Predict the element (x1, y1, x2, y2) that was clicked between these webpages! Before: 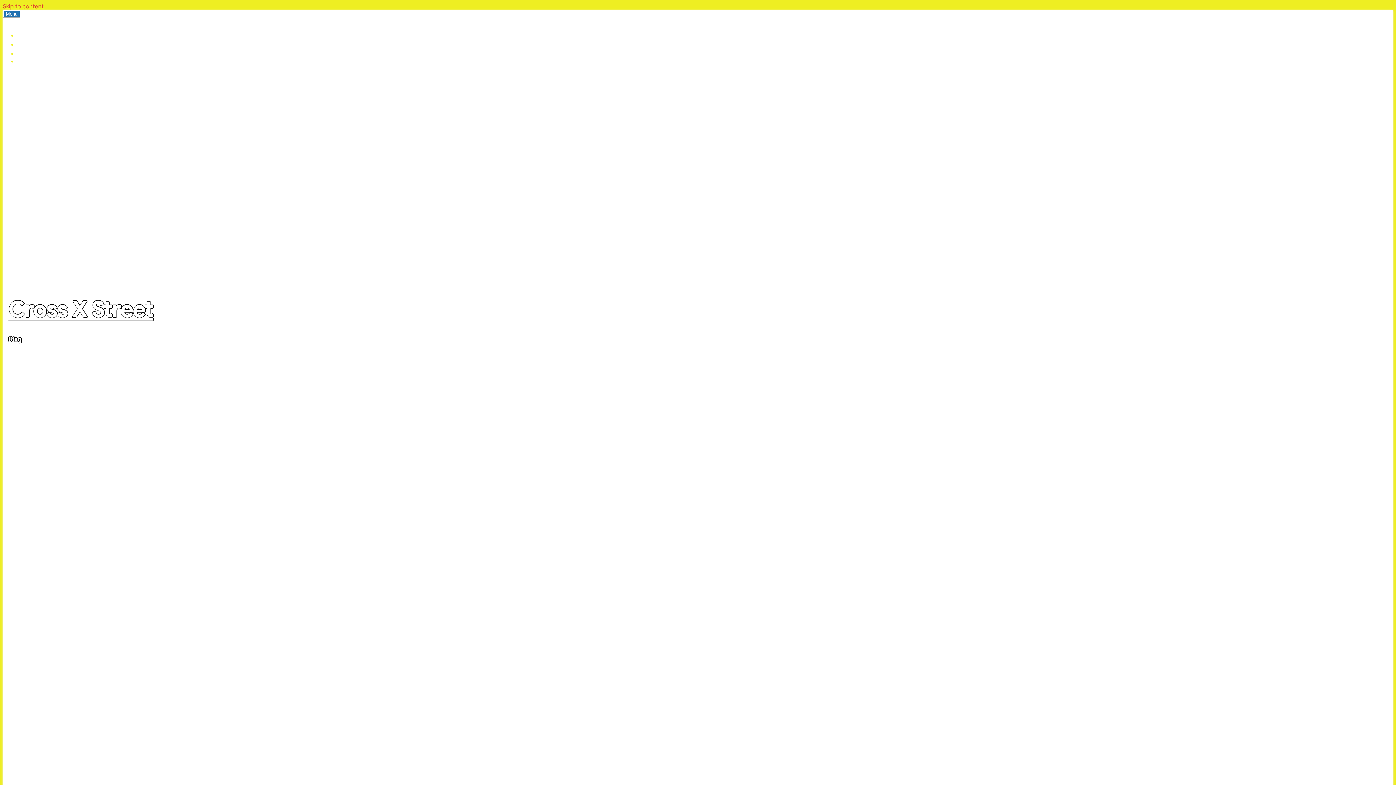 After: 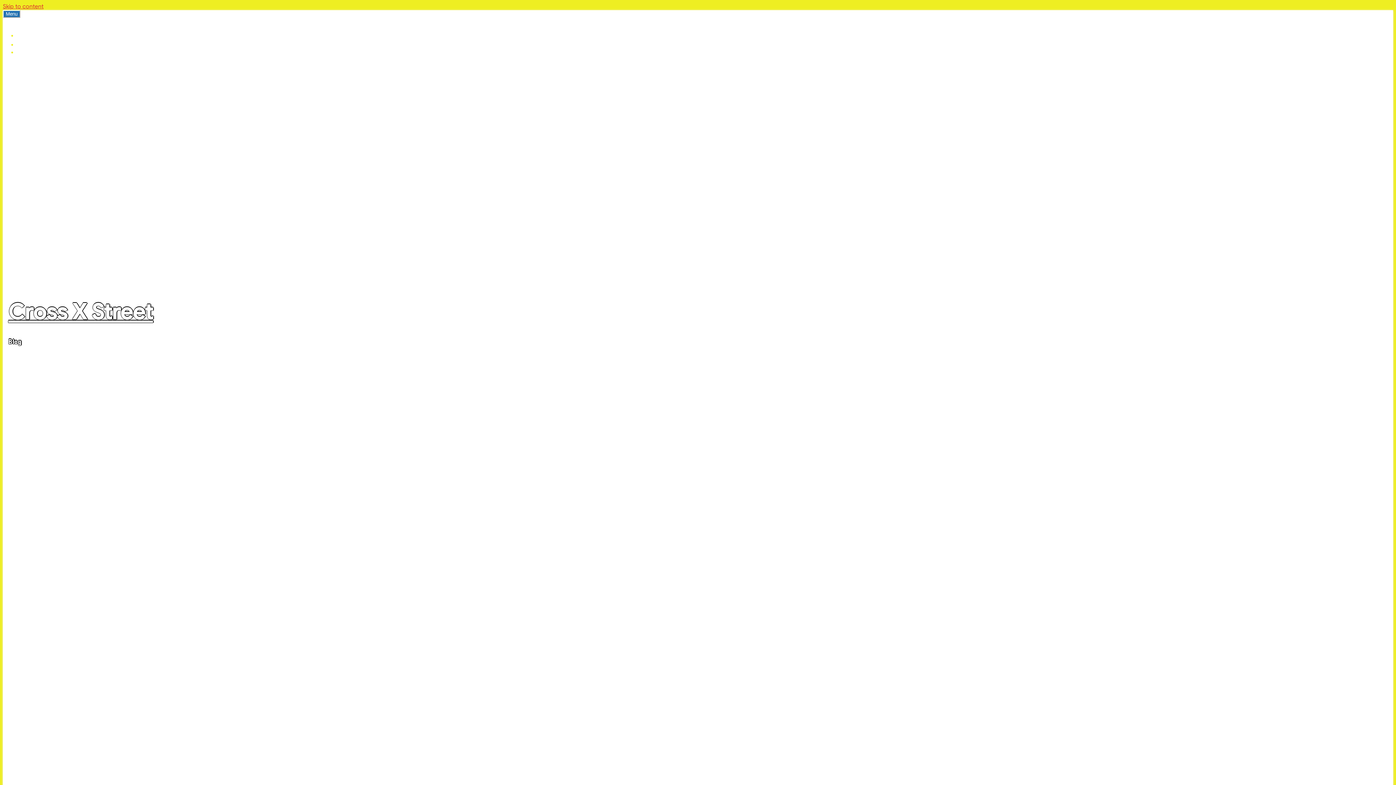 Action: bbox: (8, 296, 153, 323) label: Cross X Street